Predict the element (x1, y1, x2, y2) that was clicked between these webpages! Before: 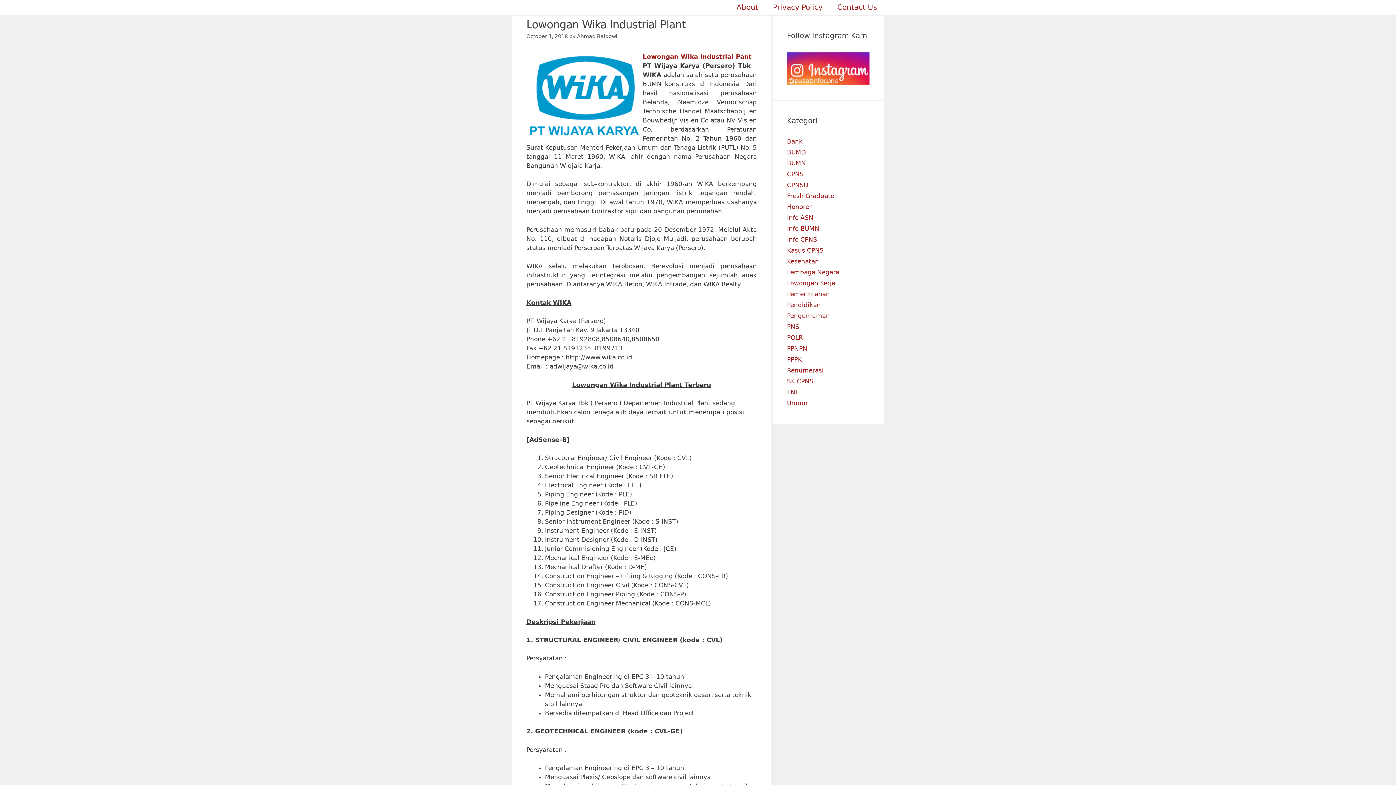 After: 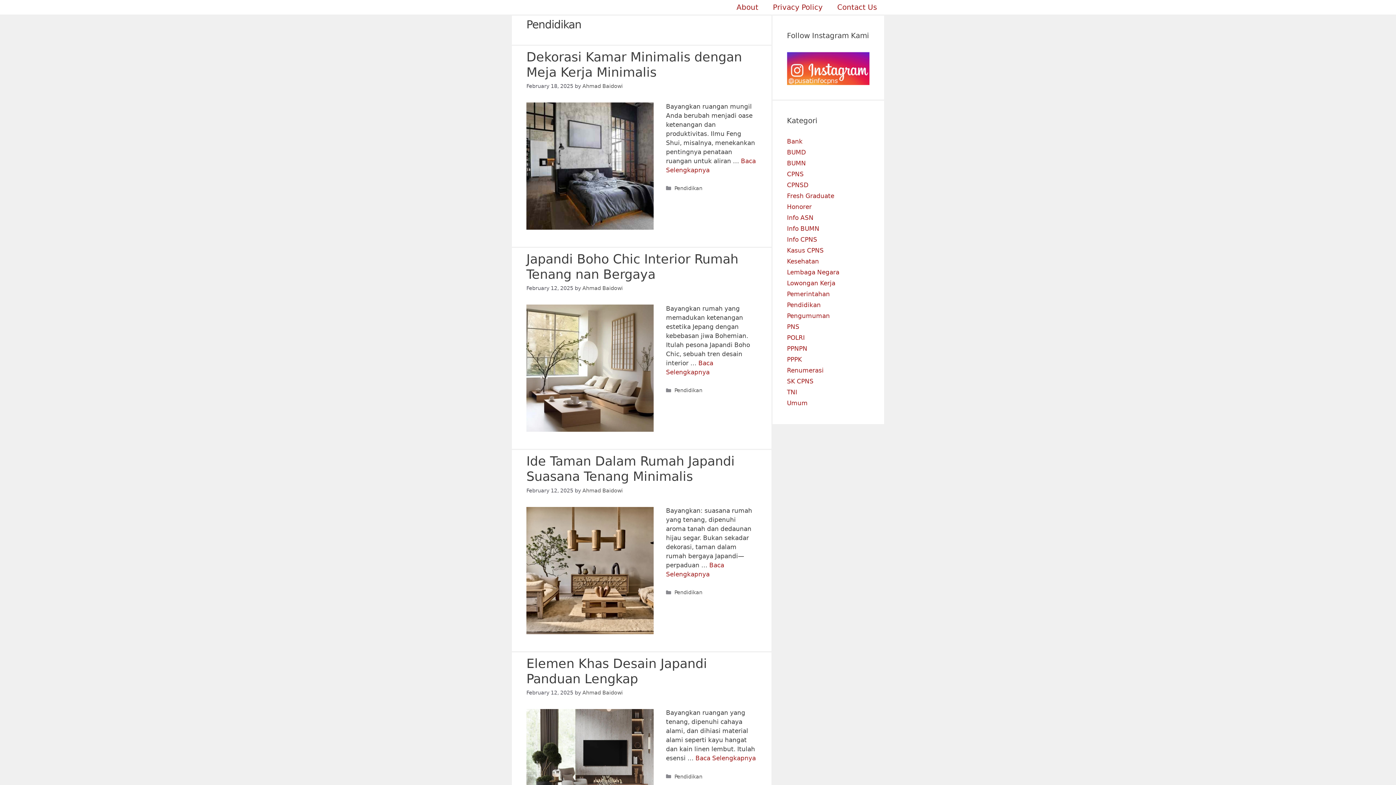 Action: label: Pendidikan bbox: (787, 301, 821, 308)